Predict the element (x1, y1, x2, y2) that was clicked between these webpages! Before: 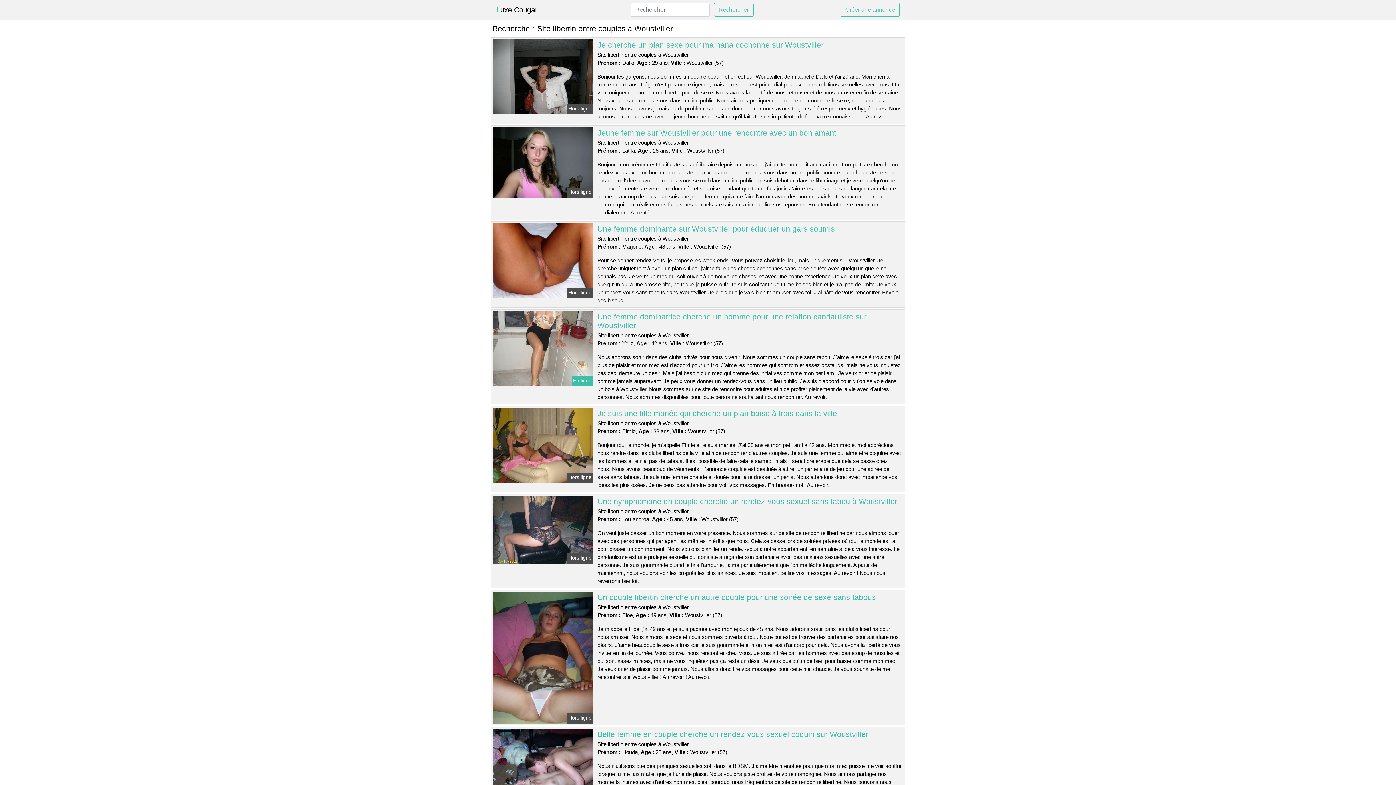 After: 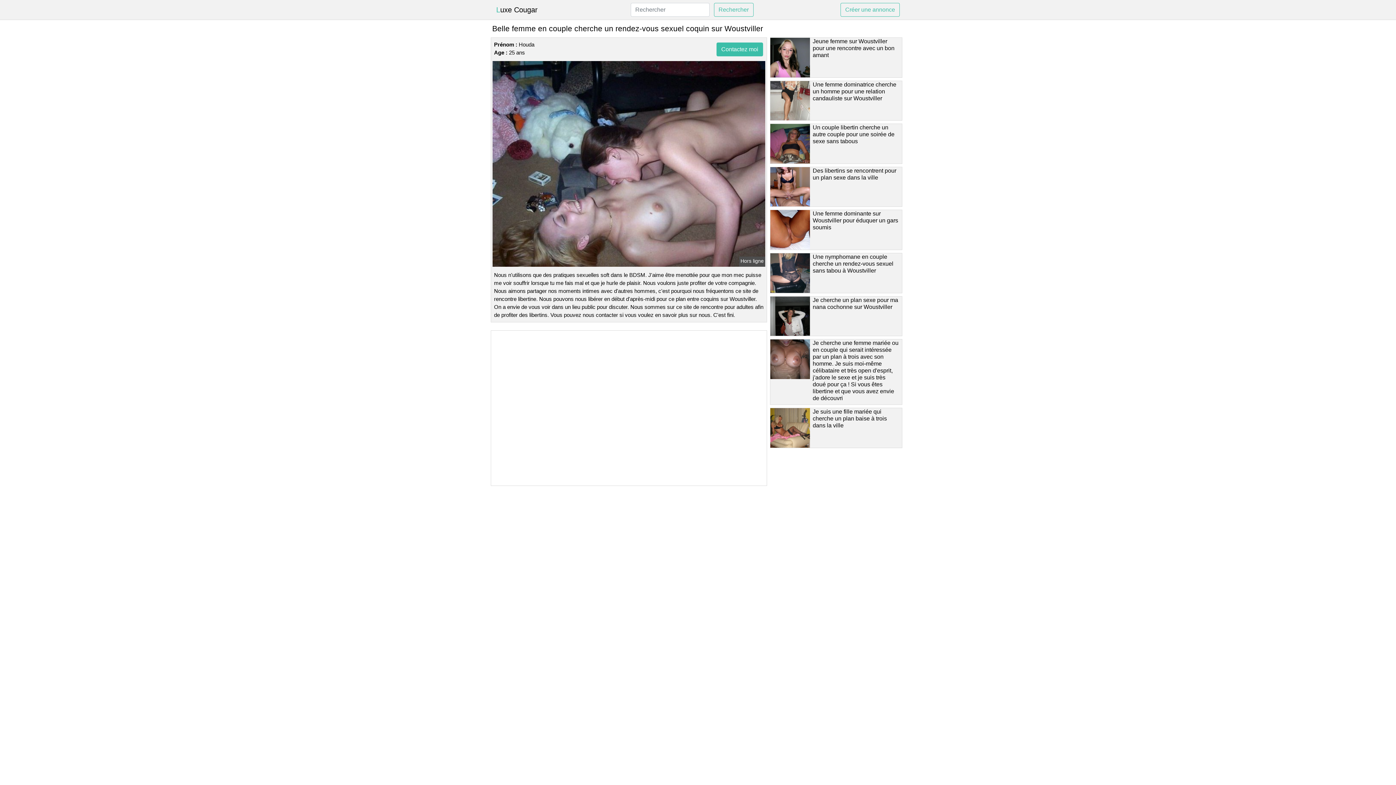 Action: bbox: (597, 730, 868, 738) label: Belle femme en couple cherche un rendez-vous sexuel coquin sur Woustviller